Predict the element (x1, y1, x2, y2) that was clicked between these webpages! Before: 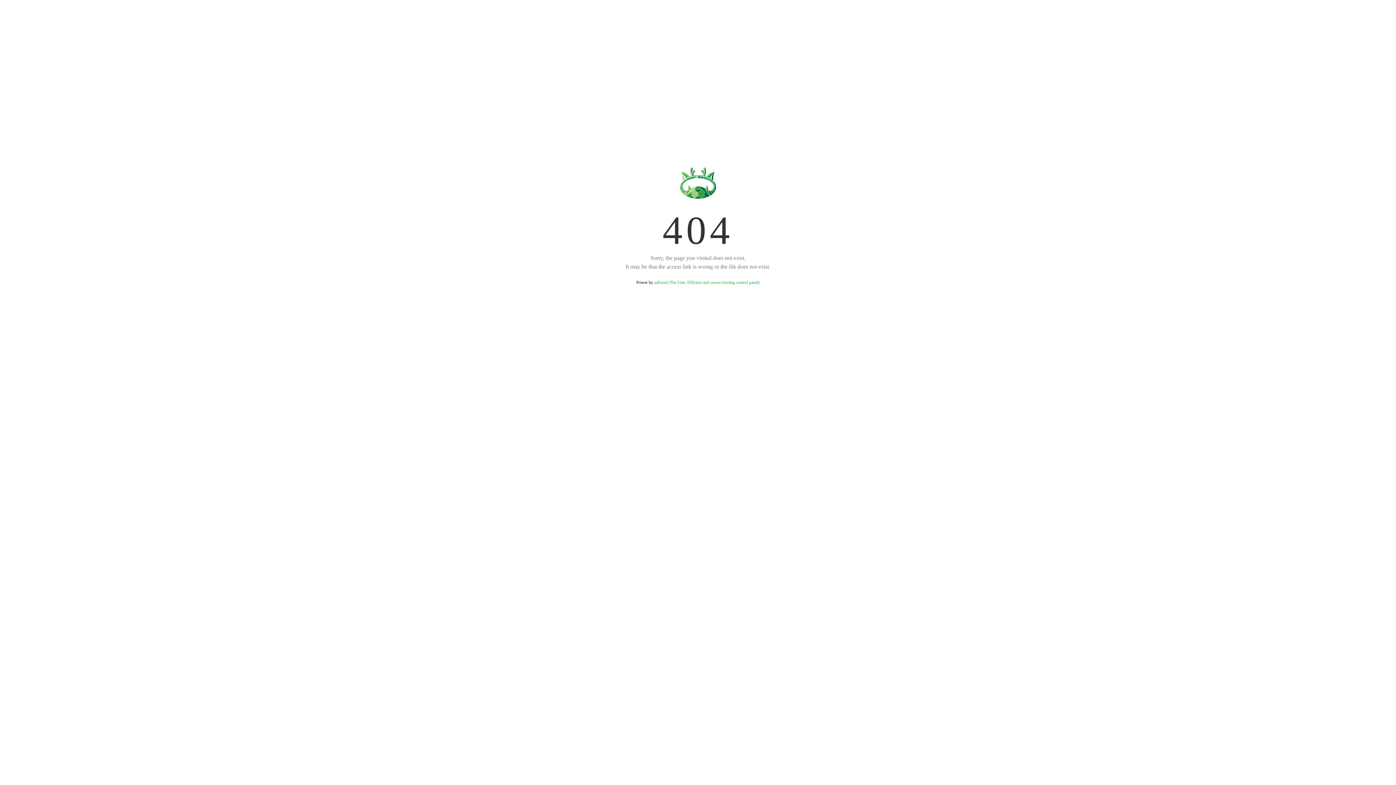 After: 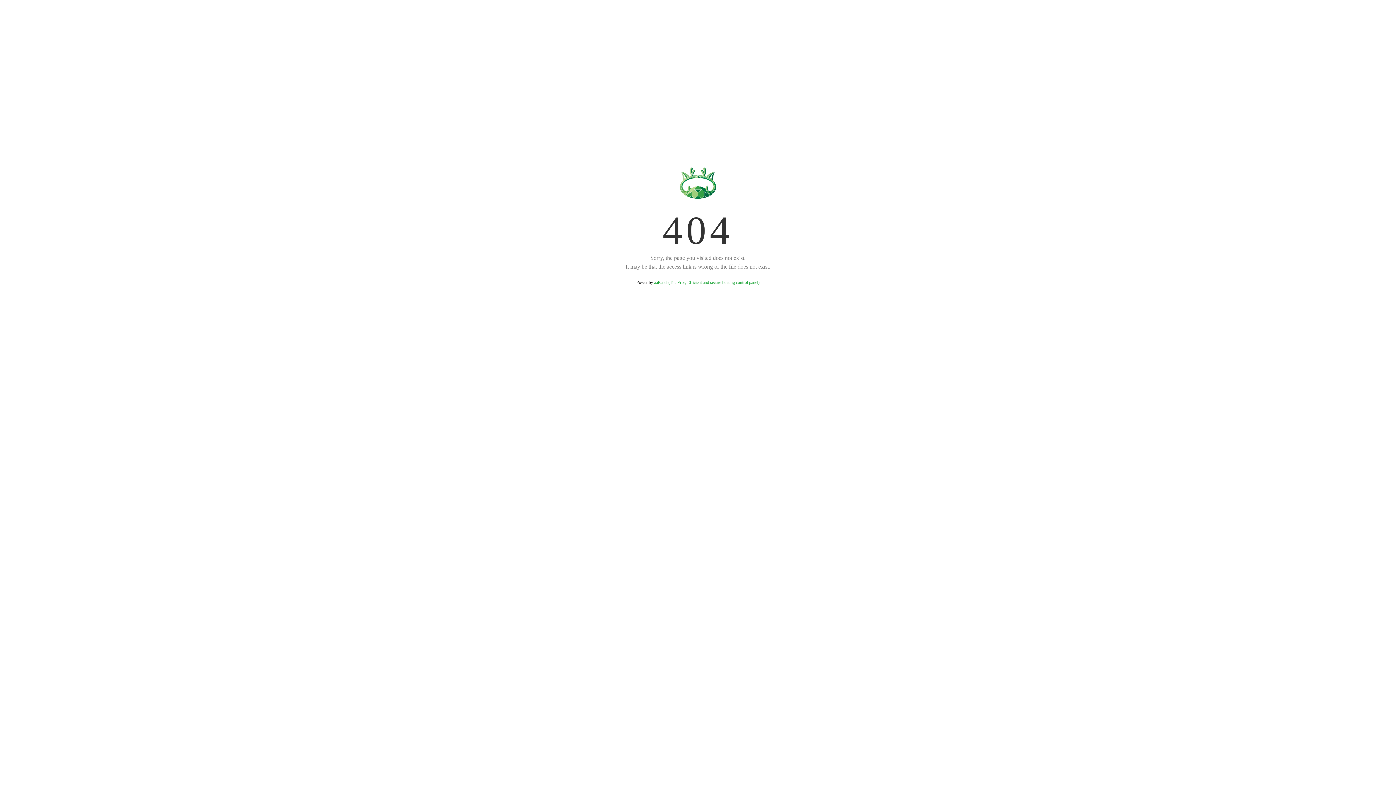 Action: label: aaPanel (The Free, Efficient and secure hosting control panel) bbox: (654, 280, 759, 285)